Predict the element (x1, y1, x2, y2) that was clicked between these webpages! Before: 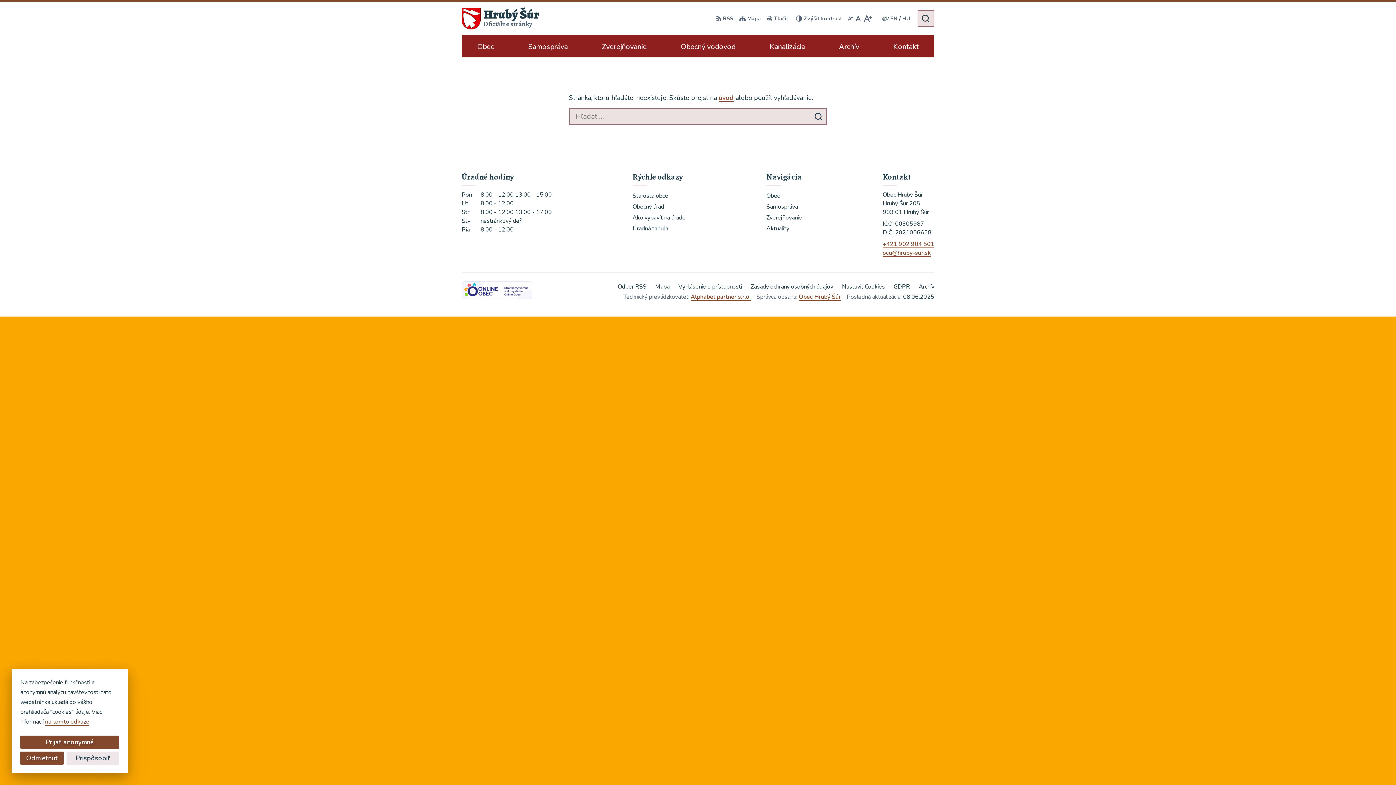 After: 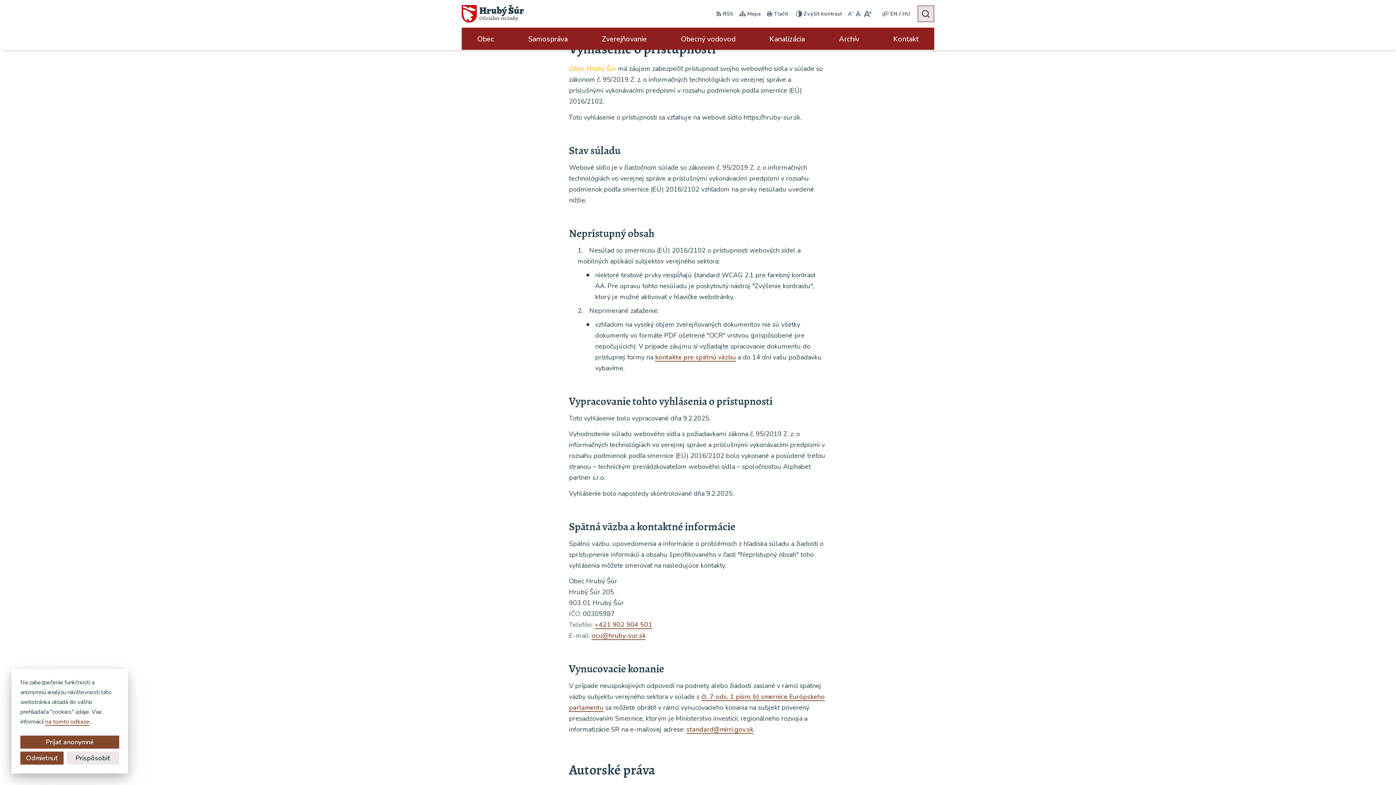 Action: bbox: (674, 281, 746, 292) label: Vyhlásenie o prístupnosti